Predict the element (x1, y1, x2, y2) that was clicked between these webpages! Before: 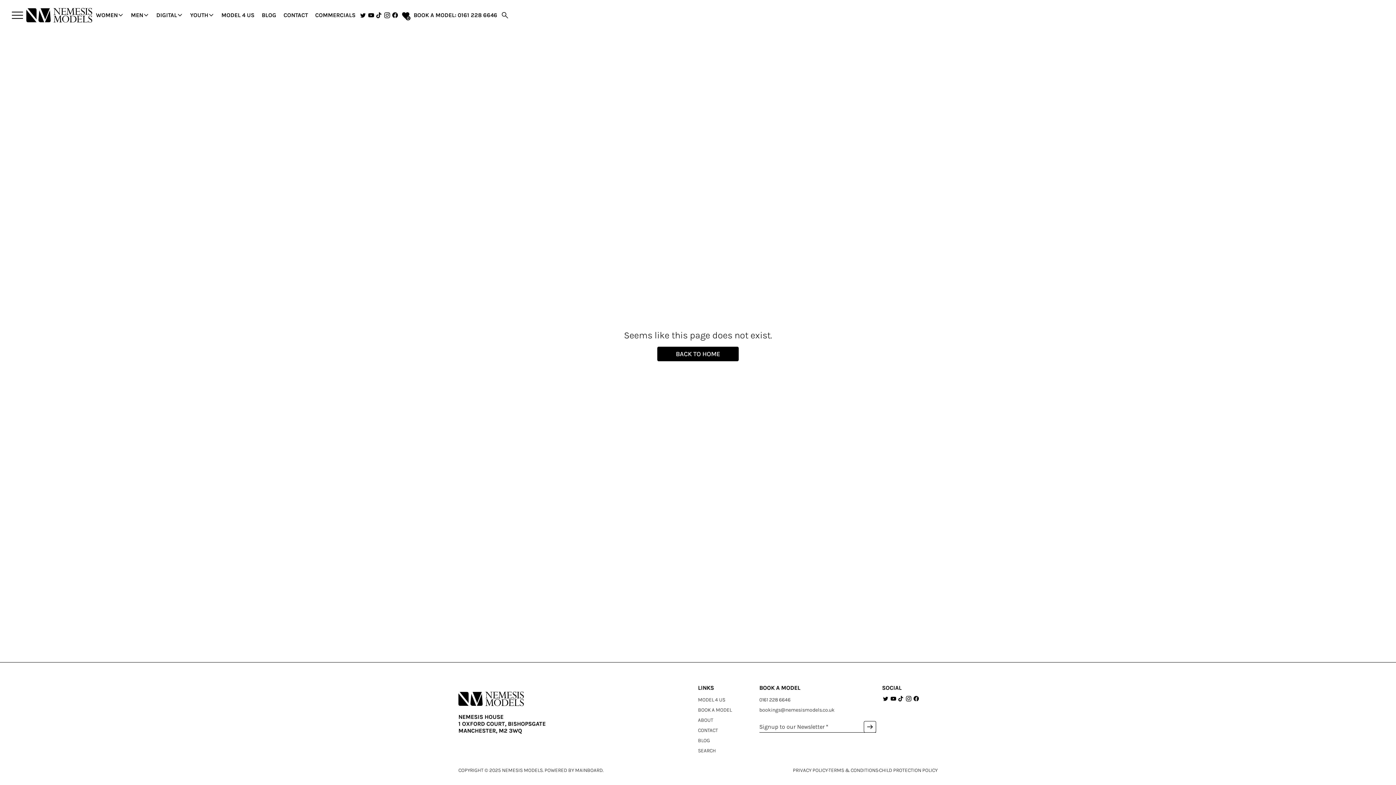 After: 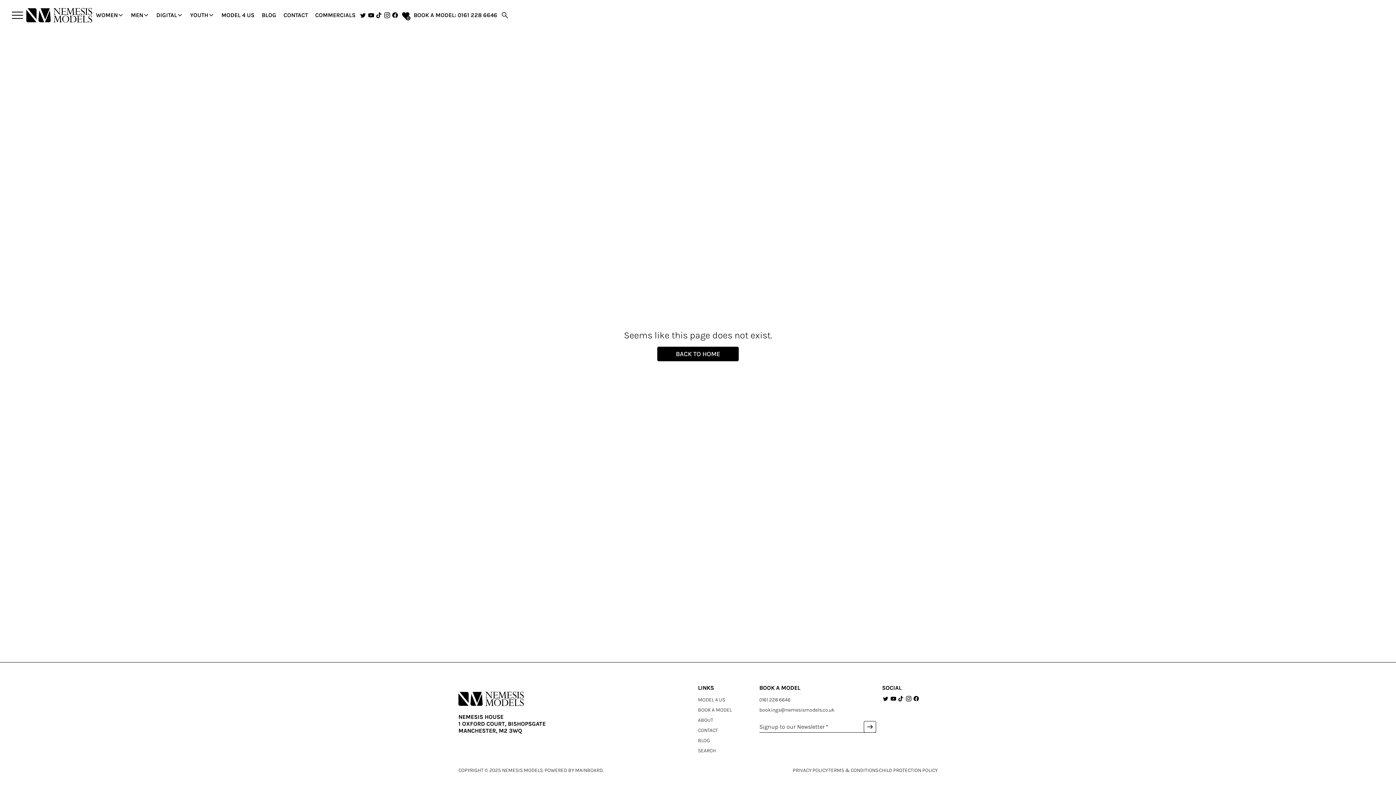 Action: bbox: (882, 695, 889, 702)